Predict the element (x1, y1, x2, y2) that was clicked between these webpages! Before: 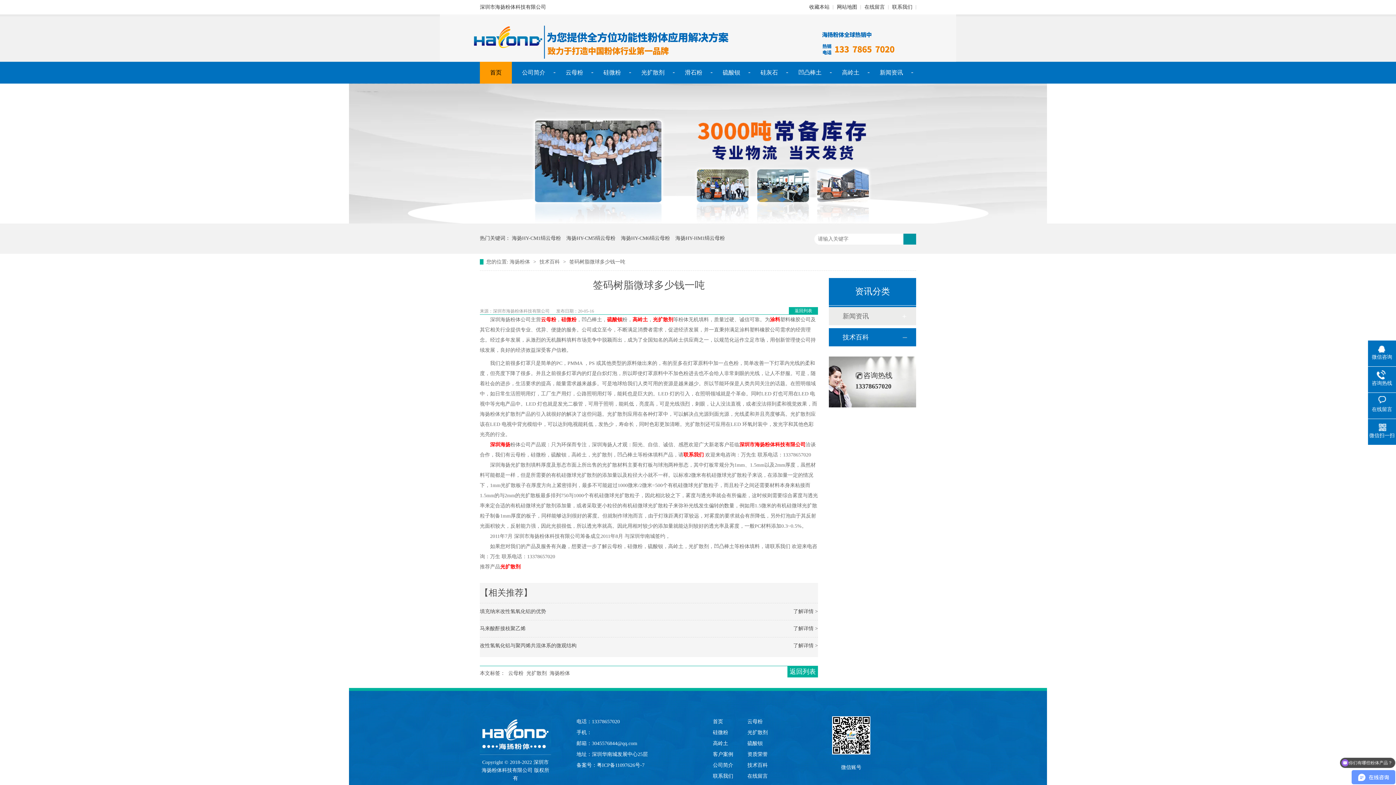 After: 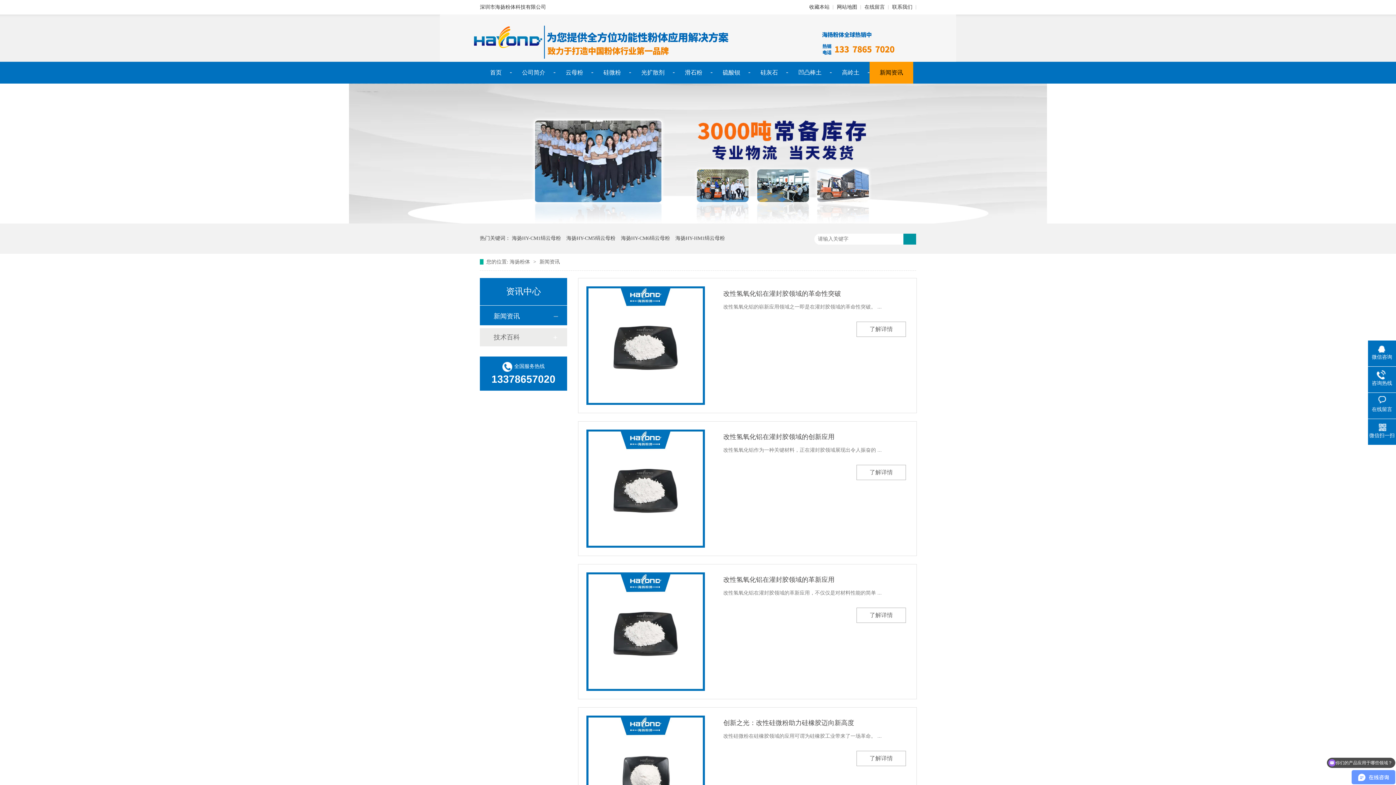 Action: bbox: (842, 307, 901, 325) label: 新闻资讯